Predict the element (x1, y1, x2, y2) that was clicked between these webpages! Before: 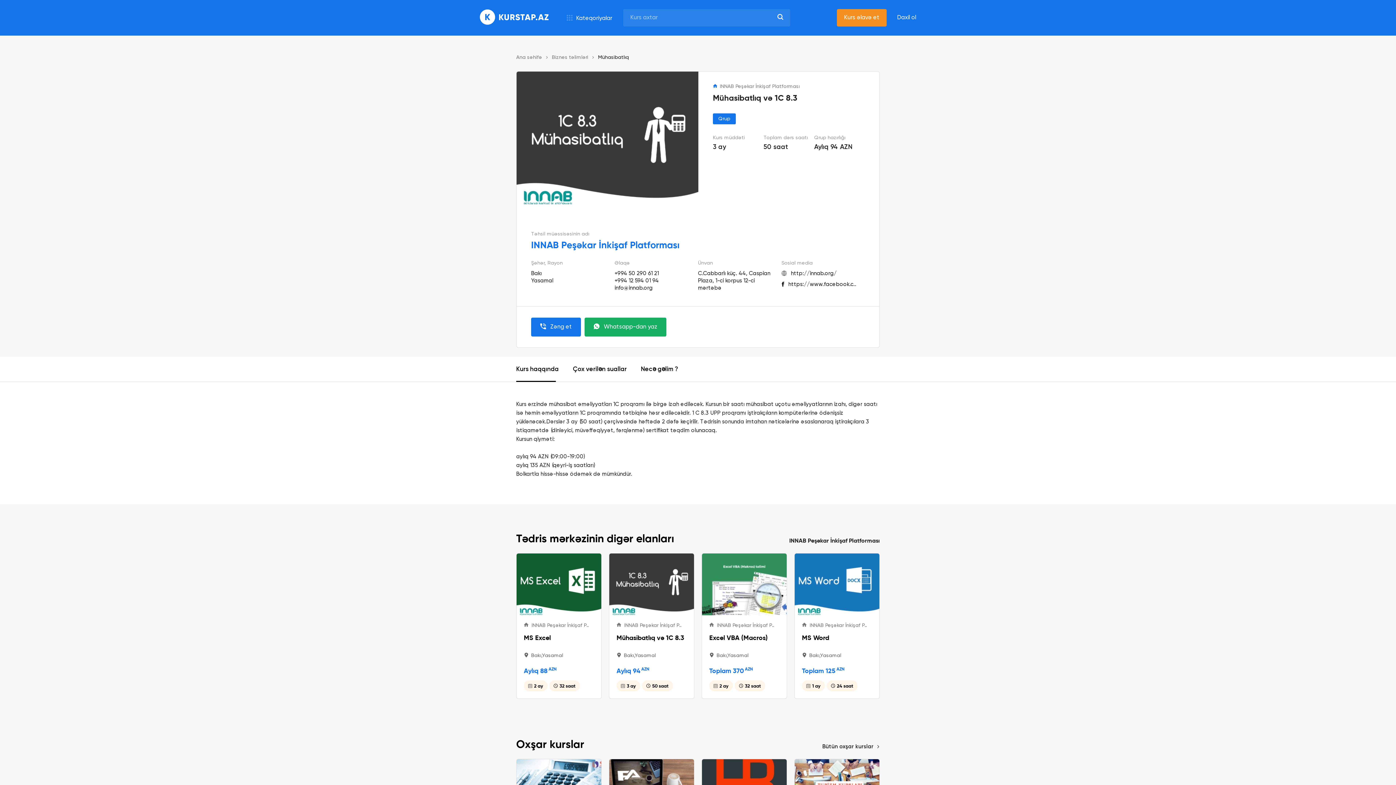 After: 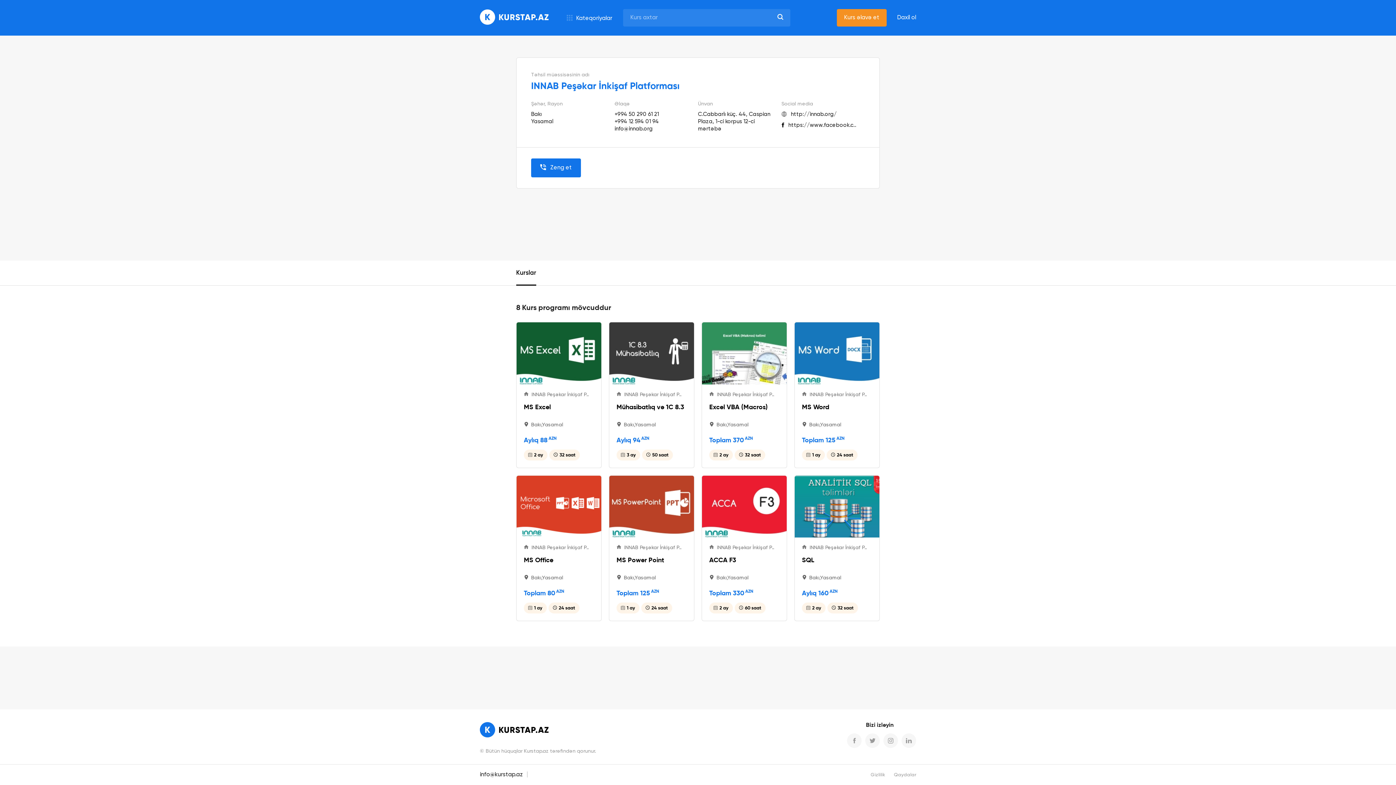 Action: label:  INNAB Peşəkar İnkişaf P.. bbox: (802, 622, 866, 628)